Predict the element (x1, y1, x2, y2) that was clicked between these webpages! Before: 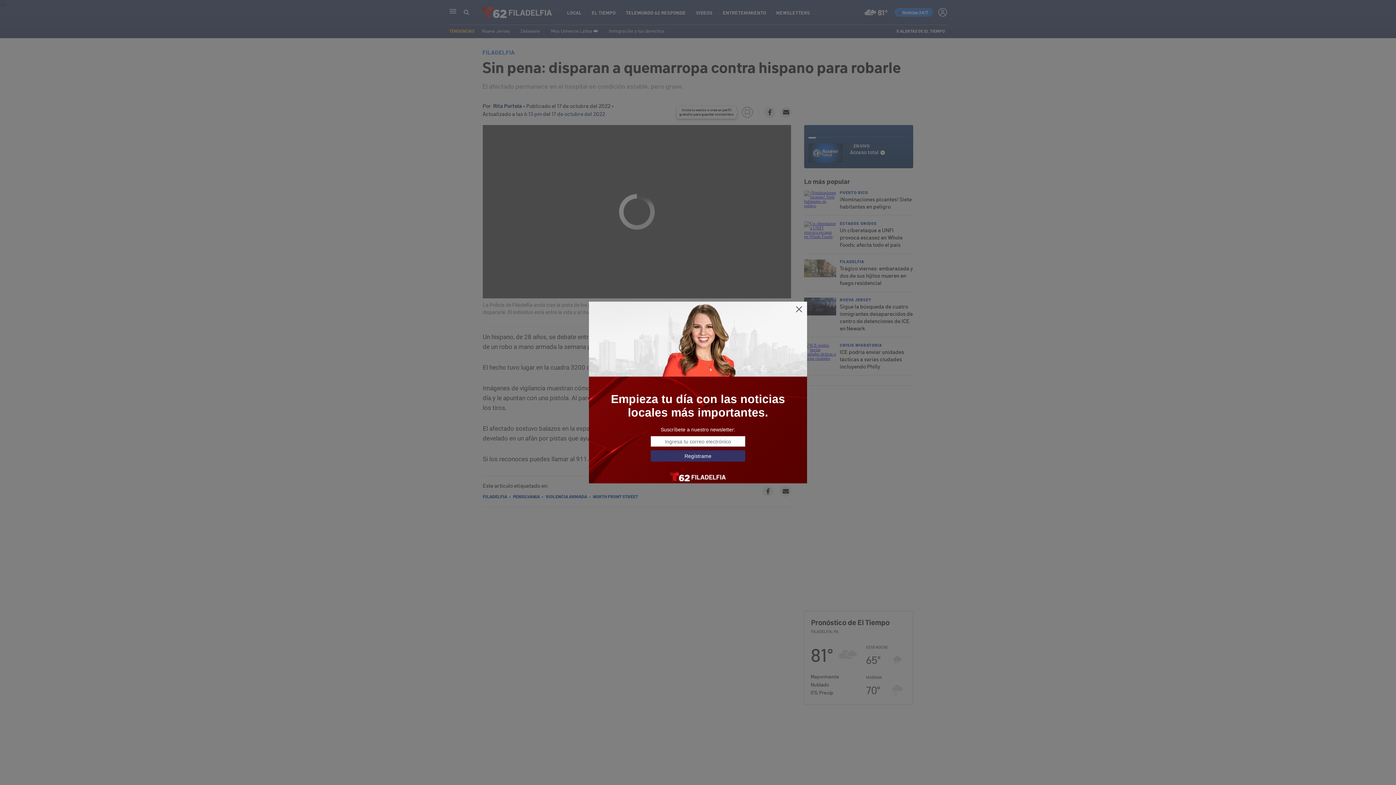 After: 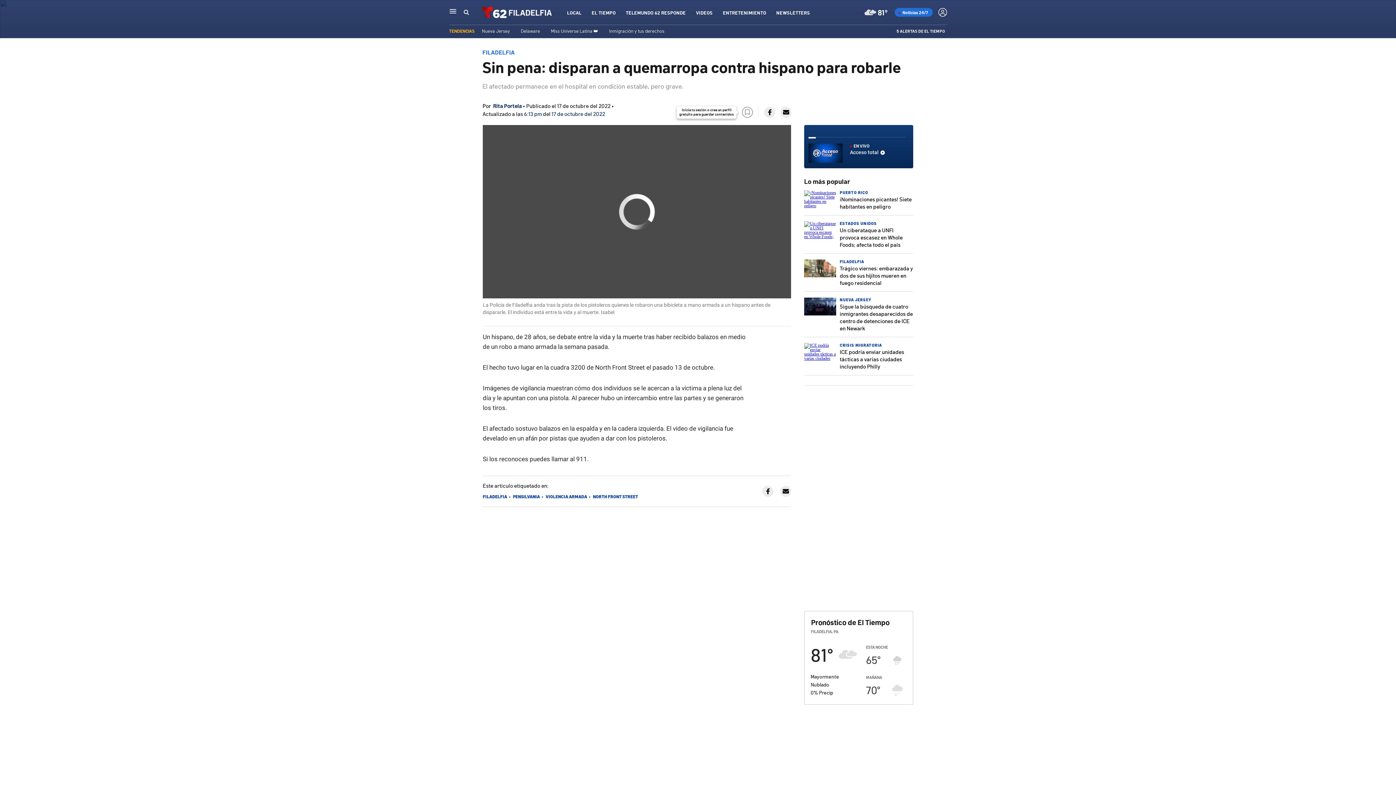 Action: bbox: (795, 305, 803, 313)